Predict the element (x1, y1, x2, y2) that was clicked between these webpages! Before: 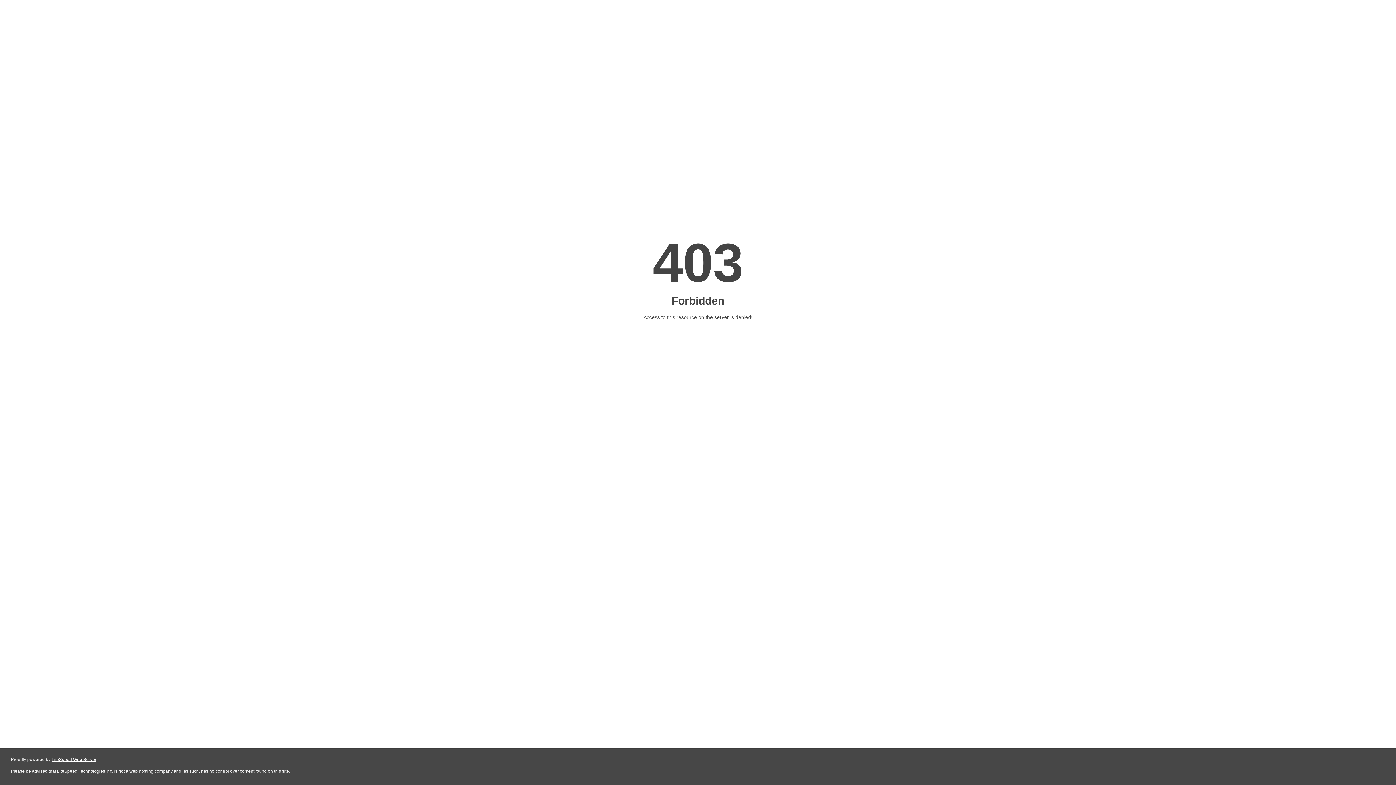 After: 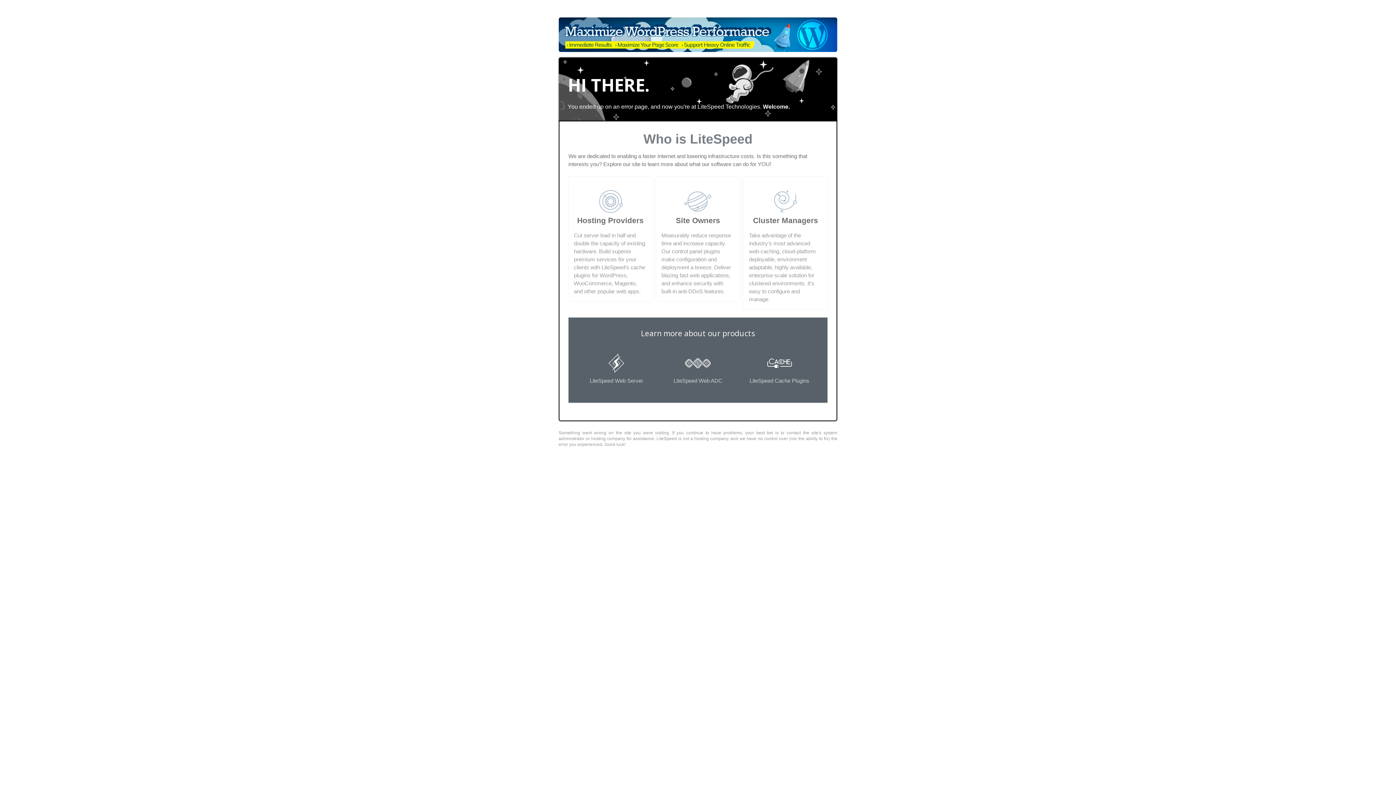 Action: label: LiteSpeed Web Server bbox: (51, 757, 96, 762)